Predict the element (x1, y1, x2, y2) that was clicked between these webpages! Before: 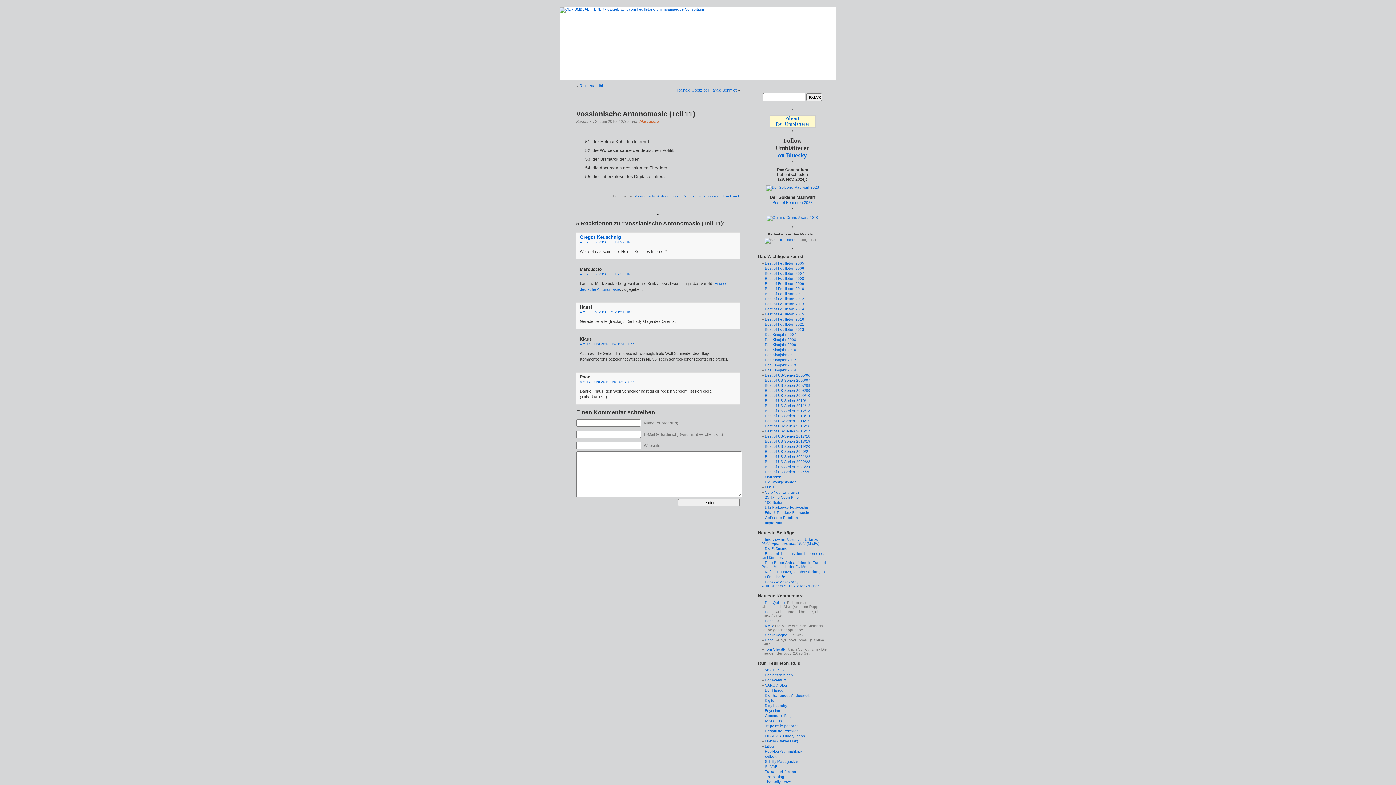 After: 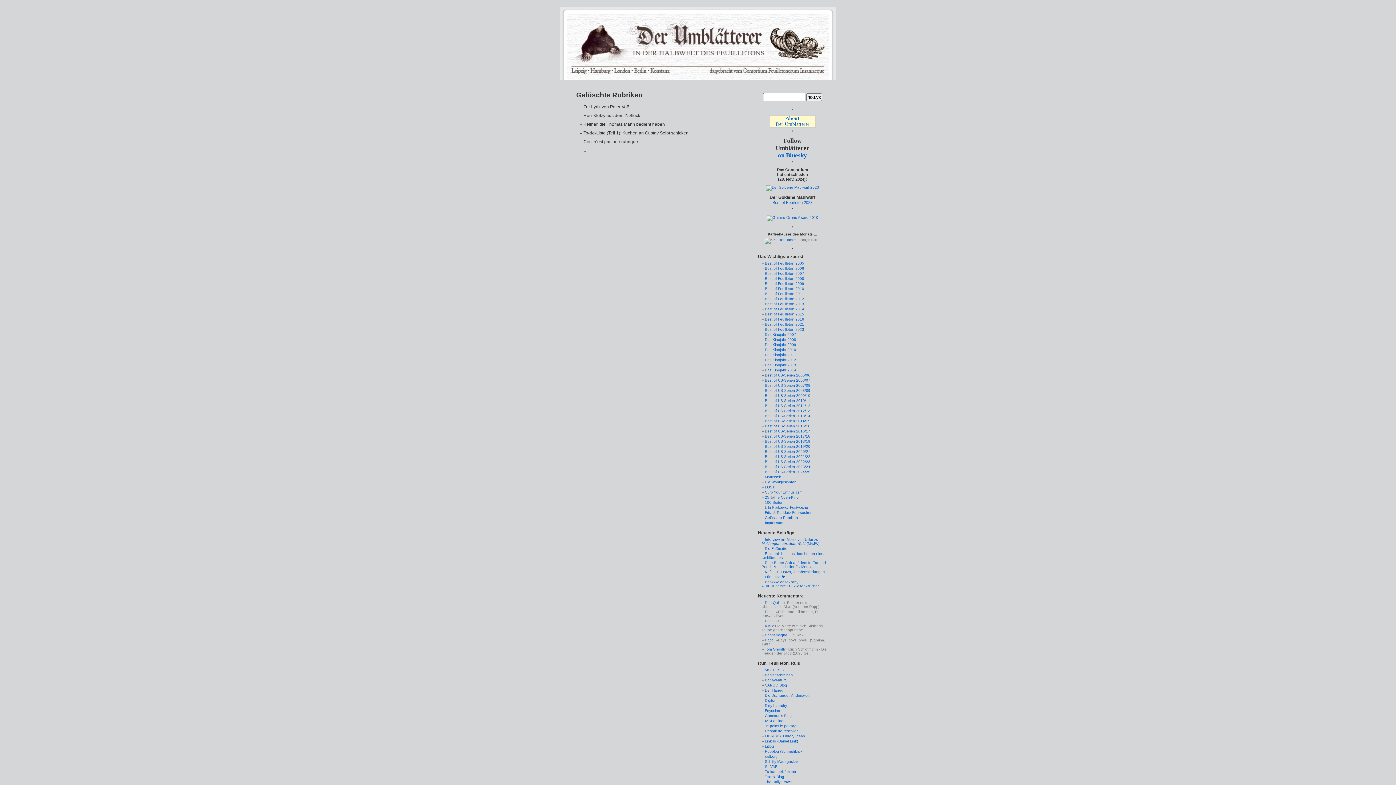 Action: bbox: (765, 516, 798, 520) label: Gelöschte Rubriken